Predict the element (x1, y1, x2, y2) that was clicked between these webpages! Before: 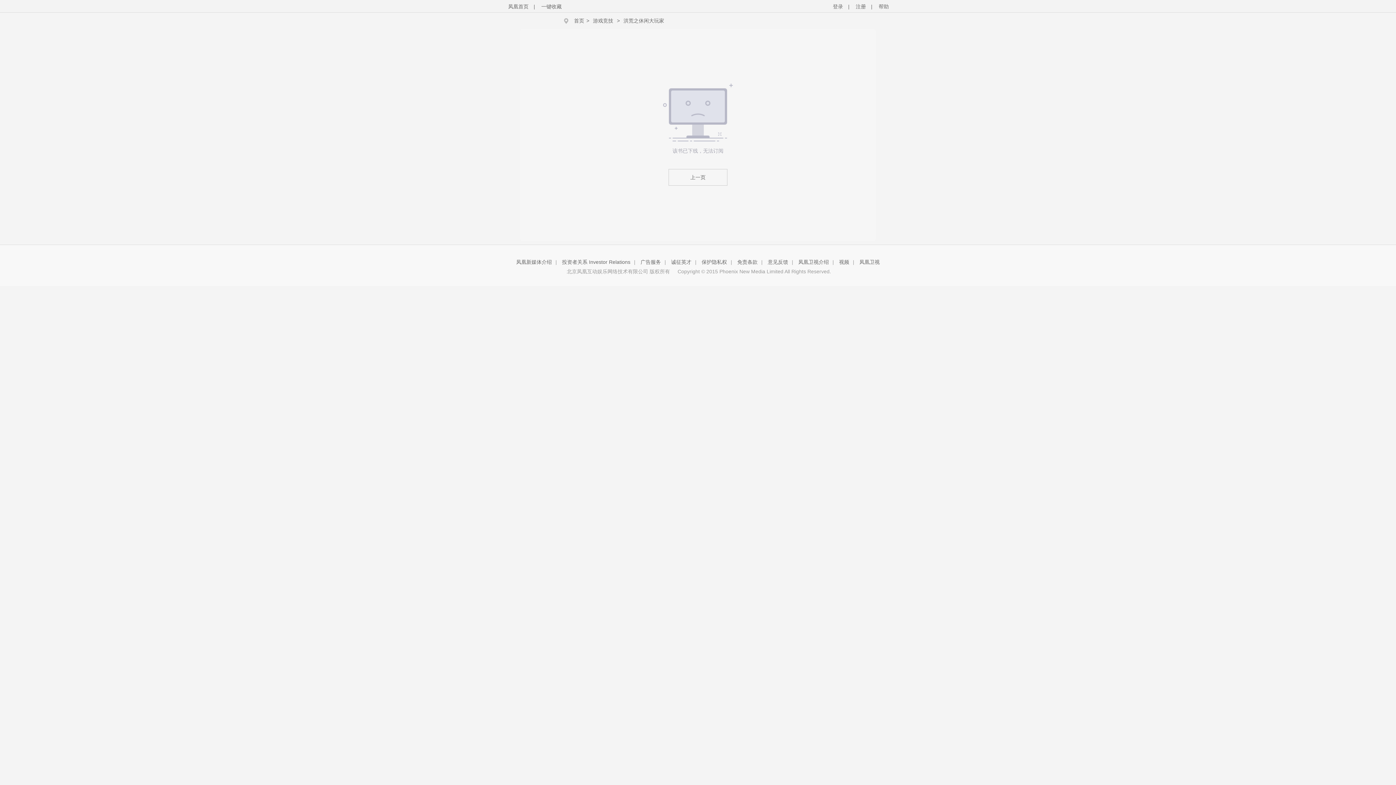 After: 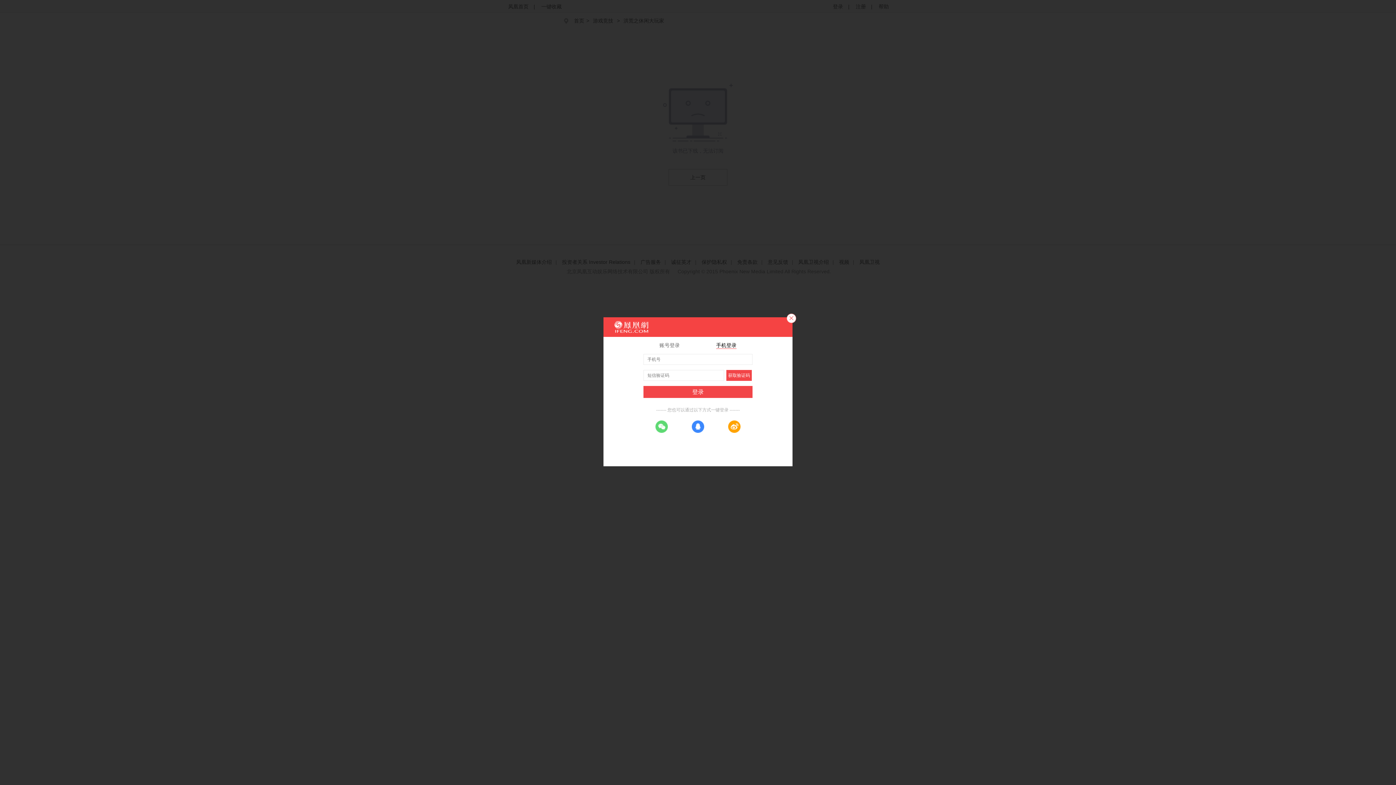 Action: bbox: (833, 3, 843, 9) label: 登录